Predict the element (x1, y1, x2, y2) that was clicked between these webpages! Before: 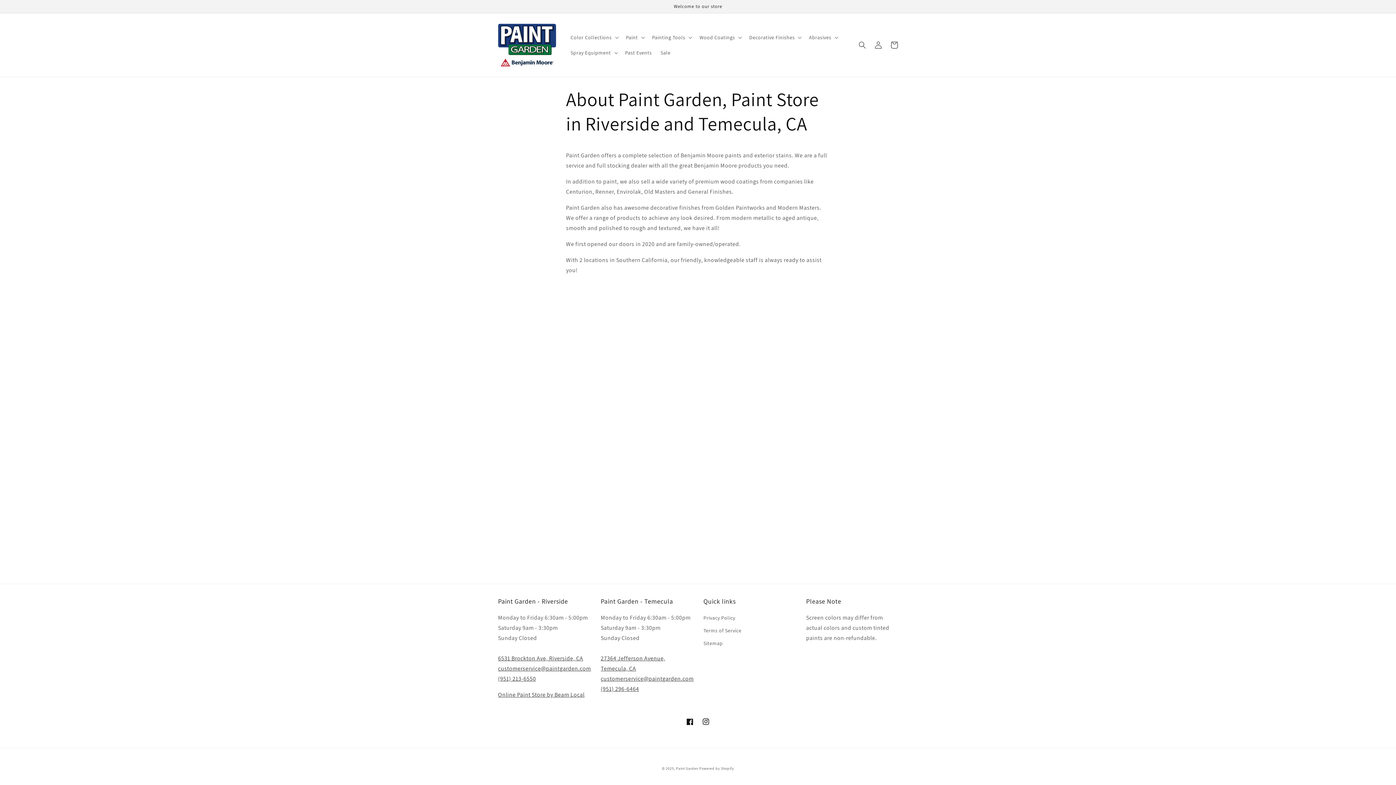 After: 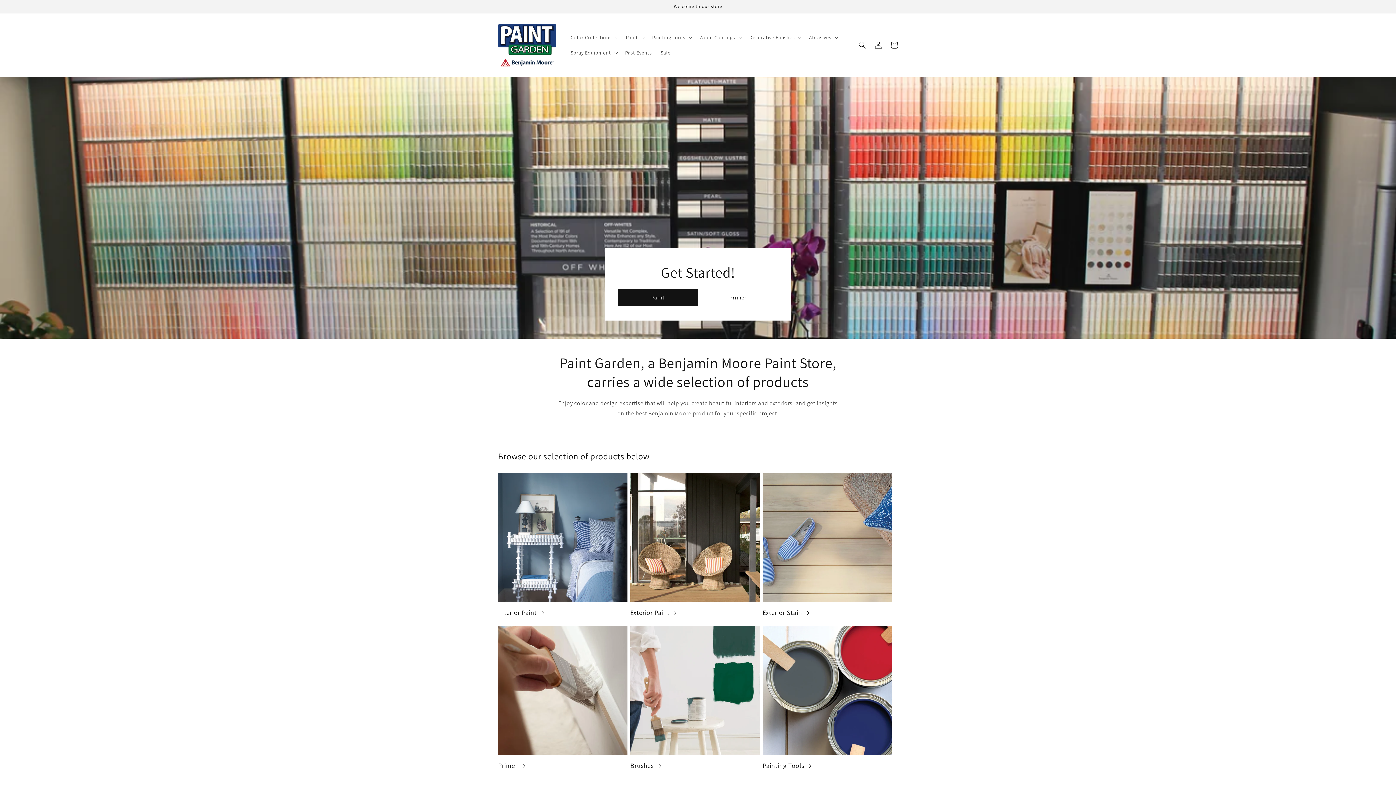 Action: bbox: (495, 20, 559, 69)